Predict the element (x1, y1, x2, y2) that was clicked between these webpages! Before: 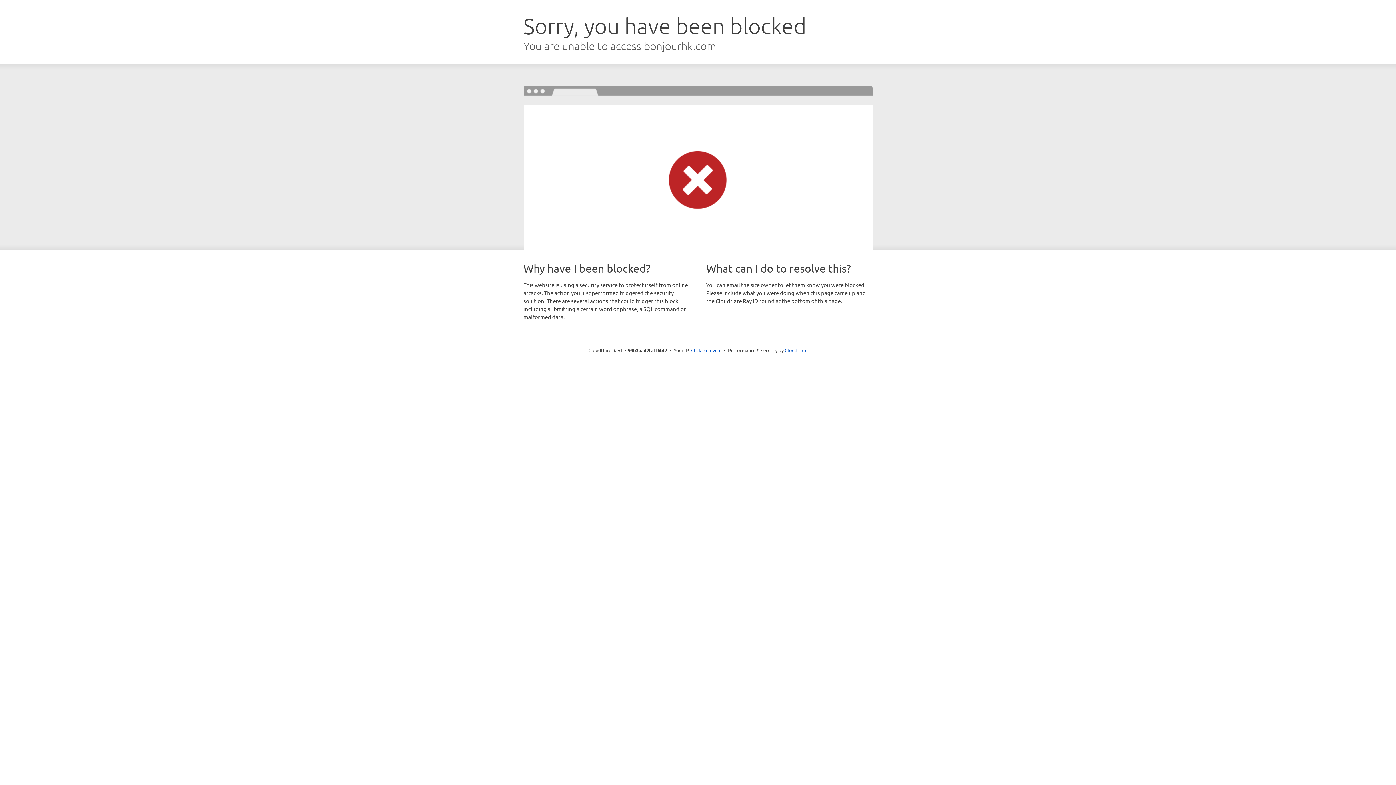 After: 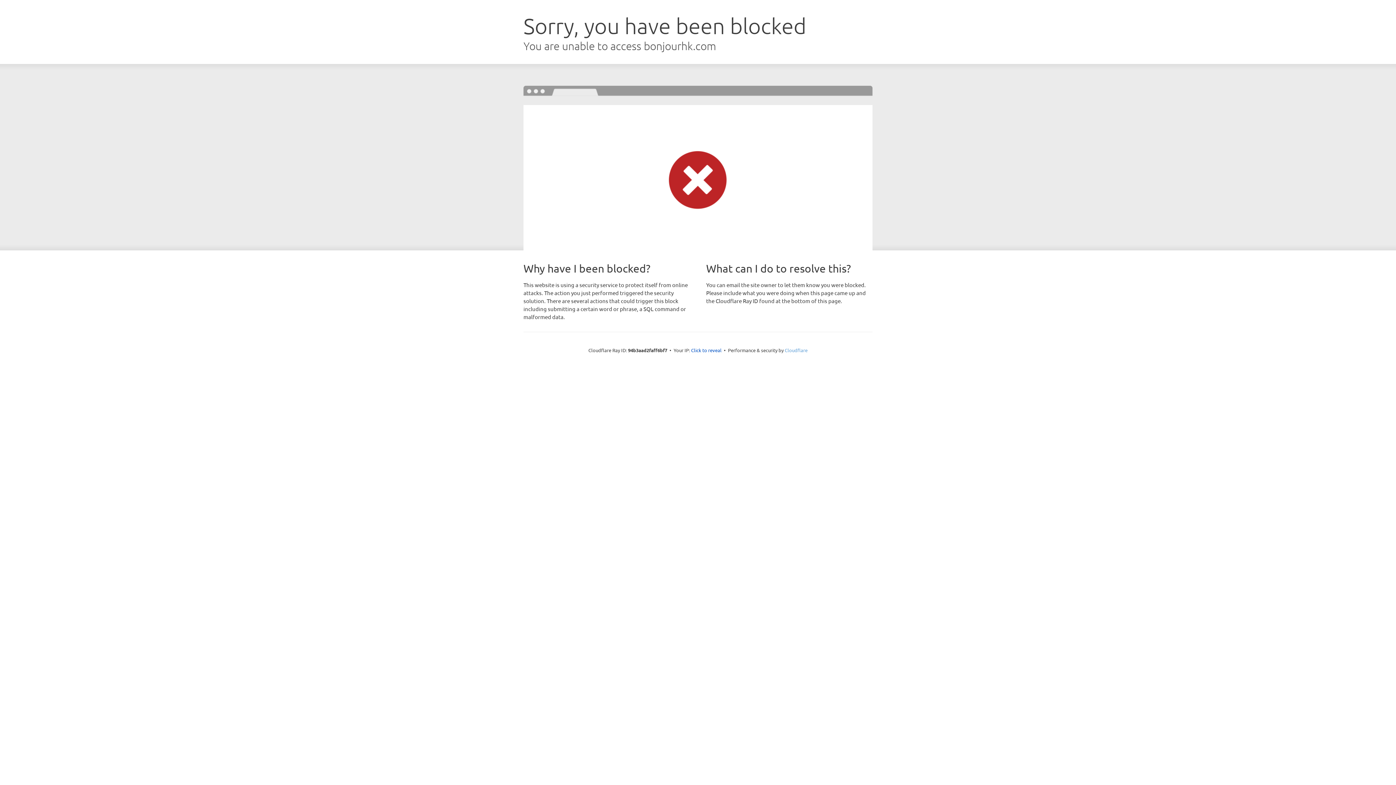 Action: bbox: (784, 347, 807, 353) label: Cloudflare